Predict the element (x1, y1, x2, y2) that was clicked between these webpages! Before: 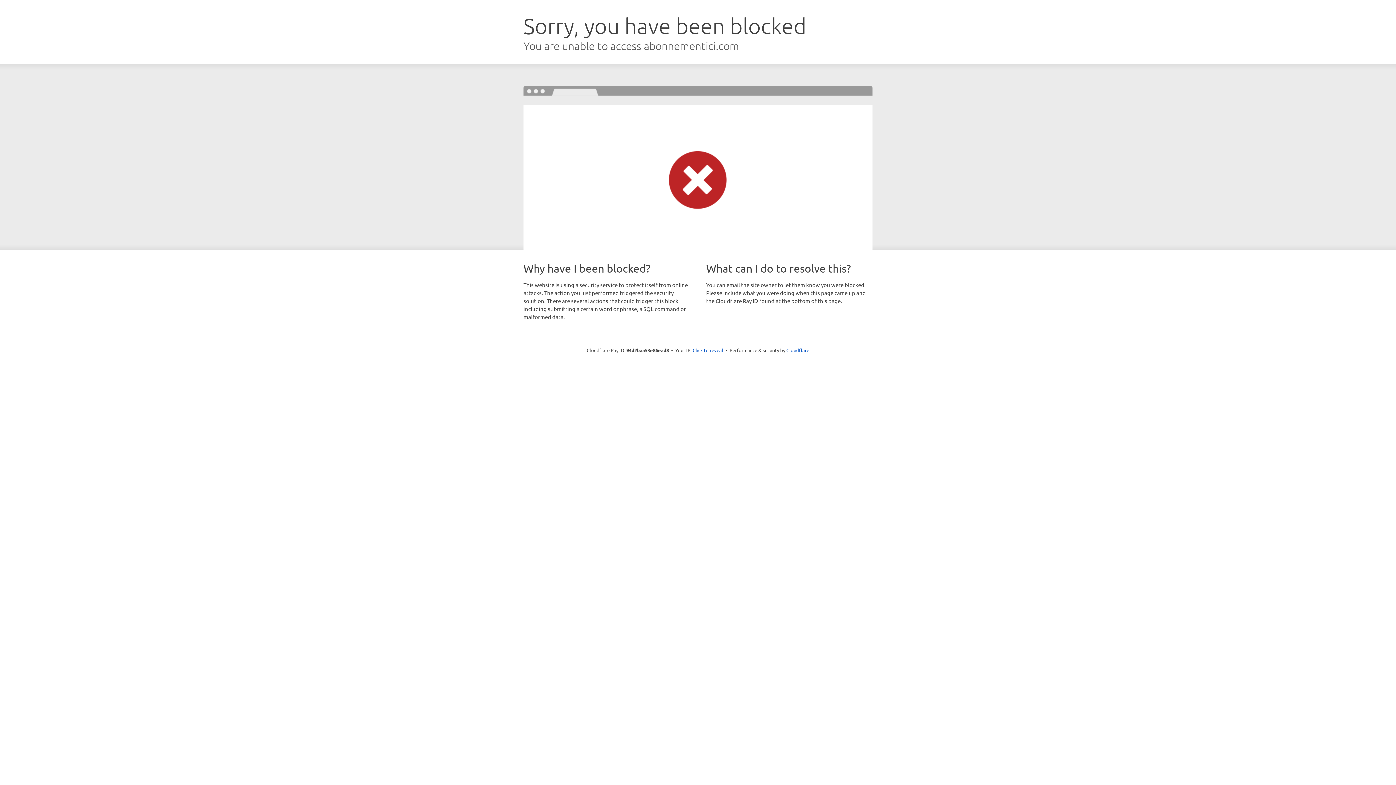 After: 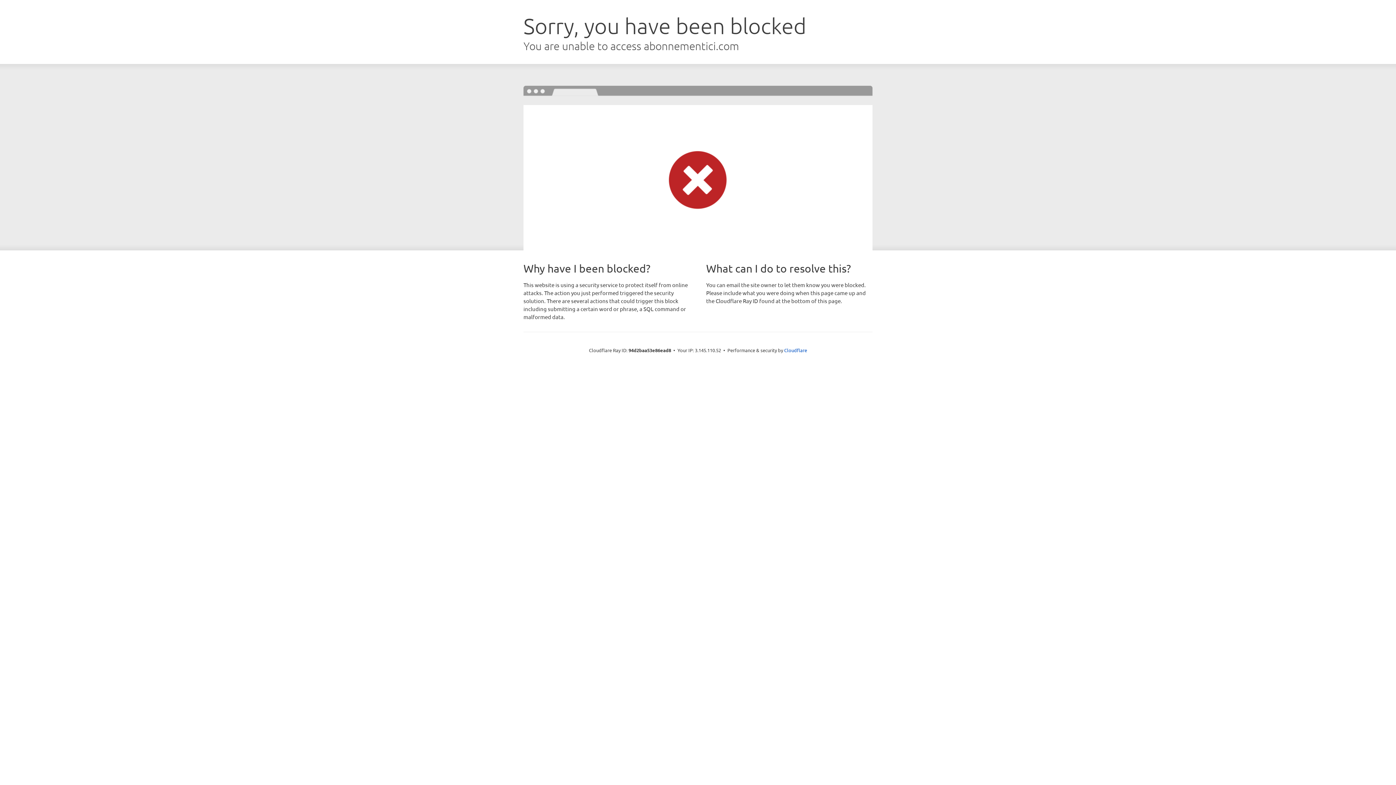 Action: bbox: (692, 346, 723, 353) label: Click to reveal